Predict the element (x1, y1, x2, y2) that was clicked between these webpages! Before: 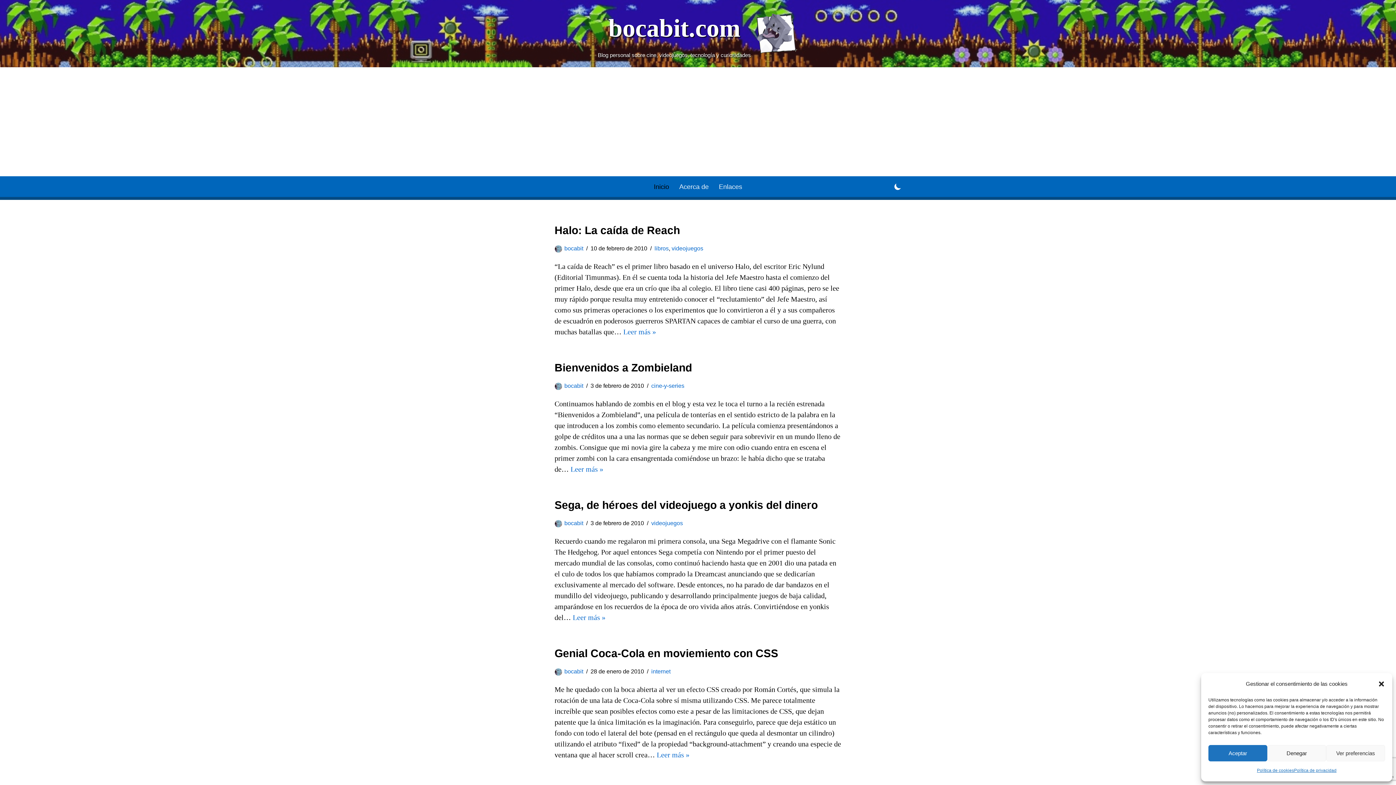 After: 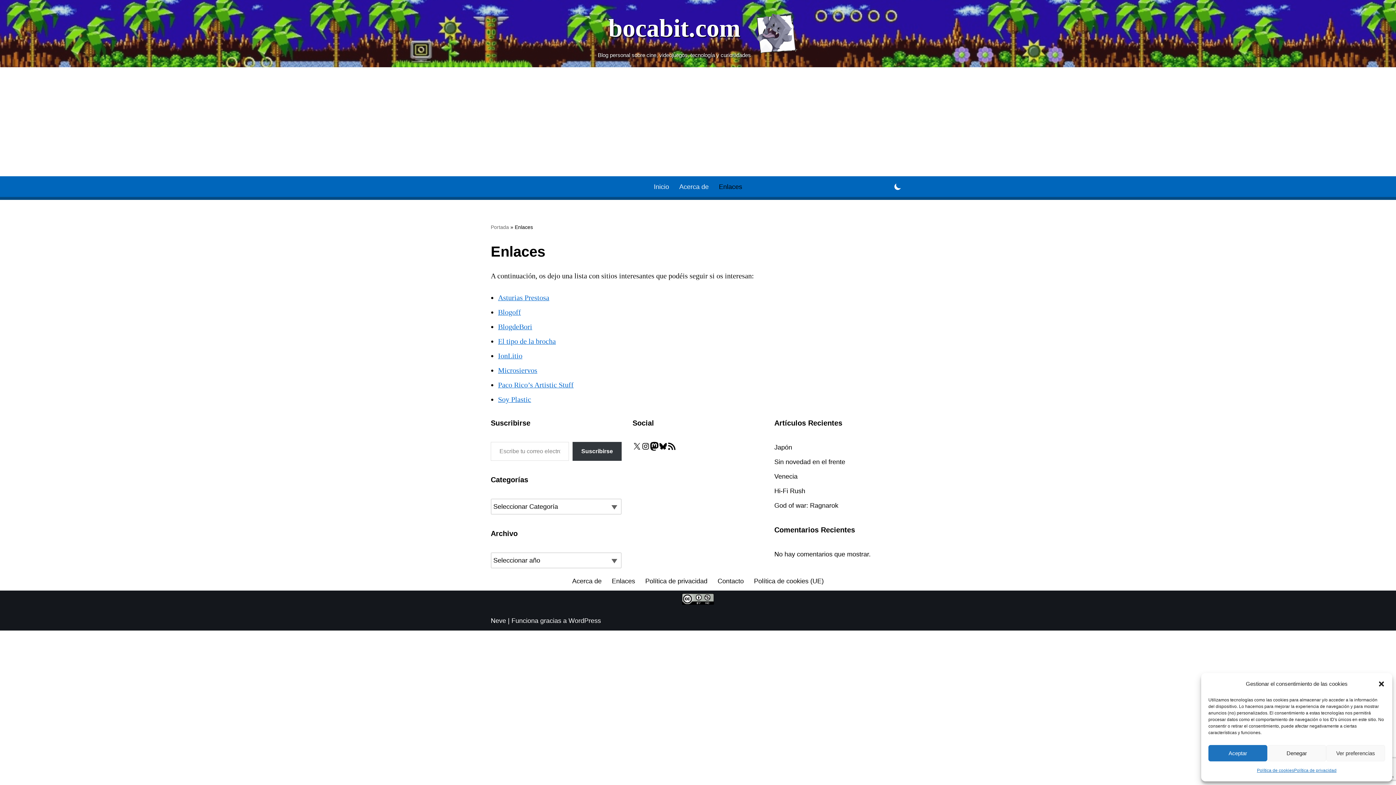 Action: bbox: (719, 182, 742, 191) label: Enlaces